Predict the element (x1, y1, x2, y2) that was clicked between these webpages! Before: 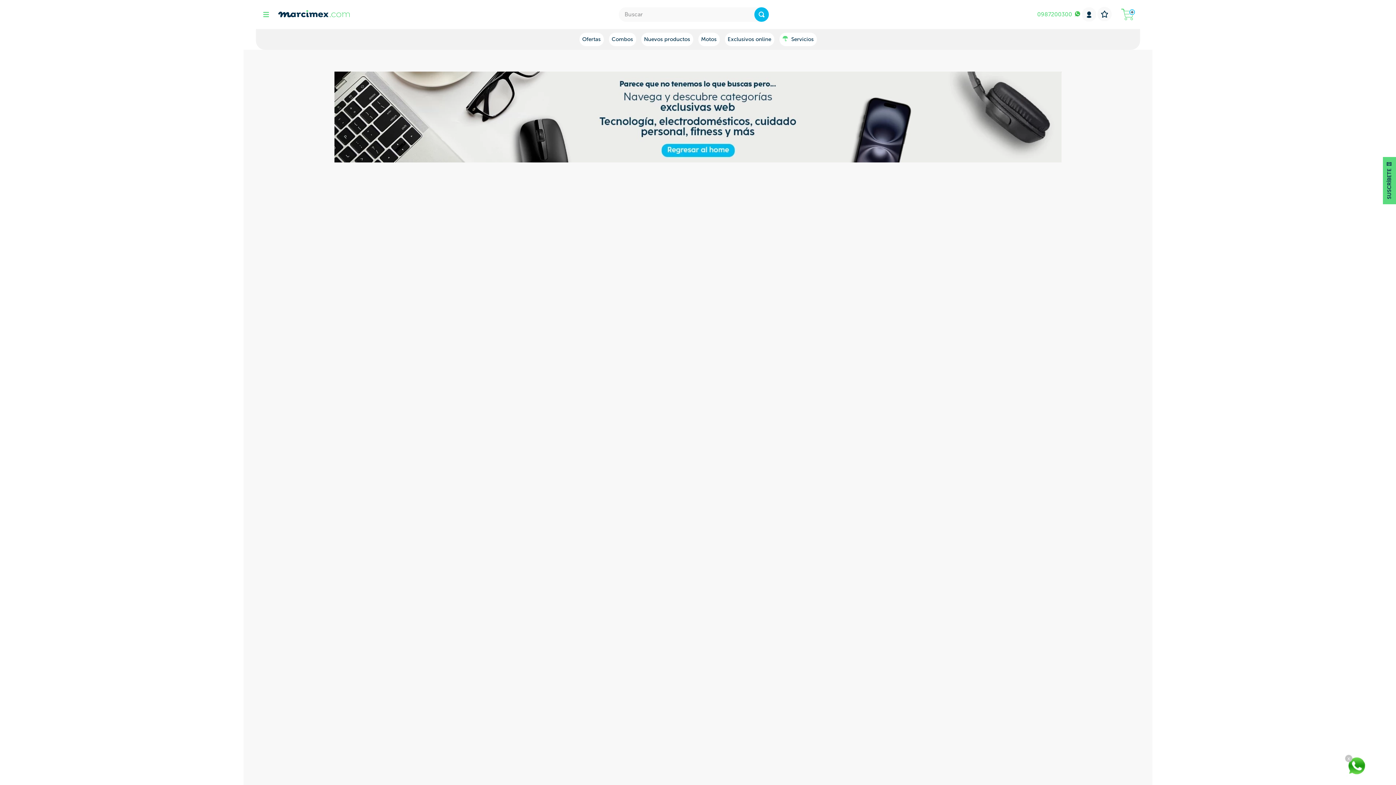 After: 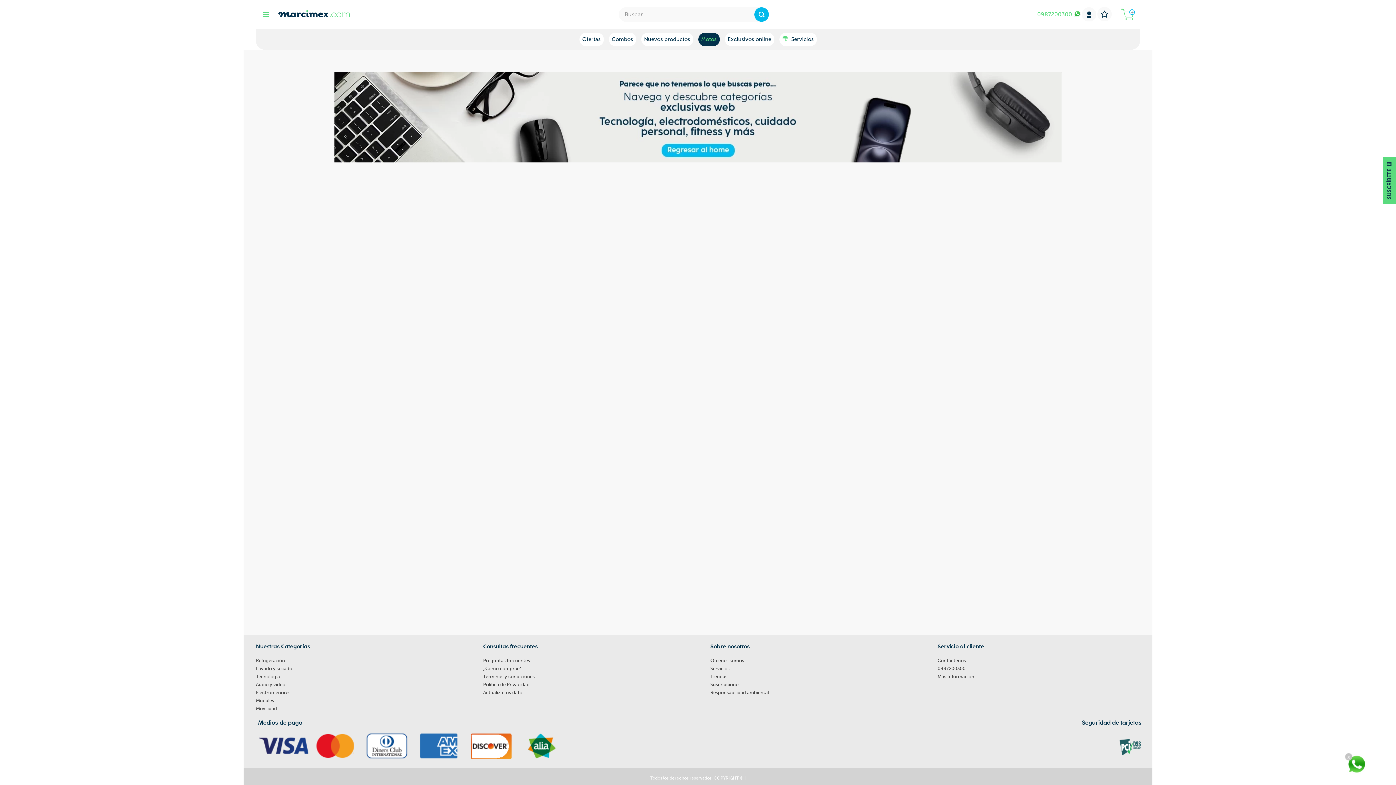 Action: label: Motos bbox: (701, 36, 716, 42)